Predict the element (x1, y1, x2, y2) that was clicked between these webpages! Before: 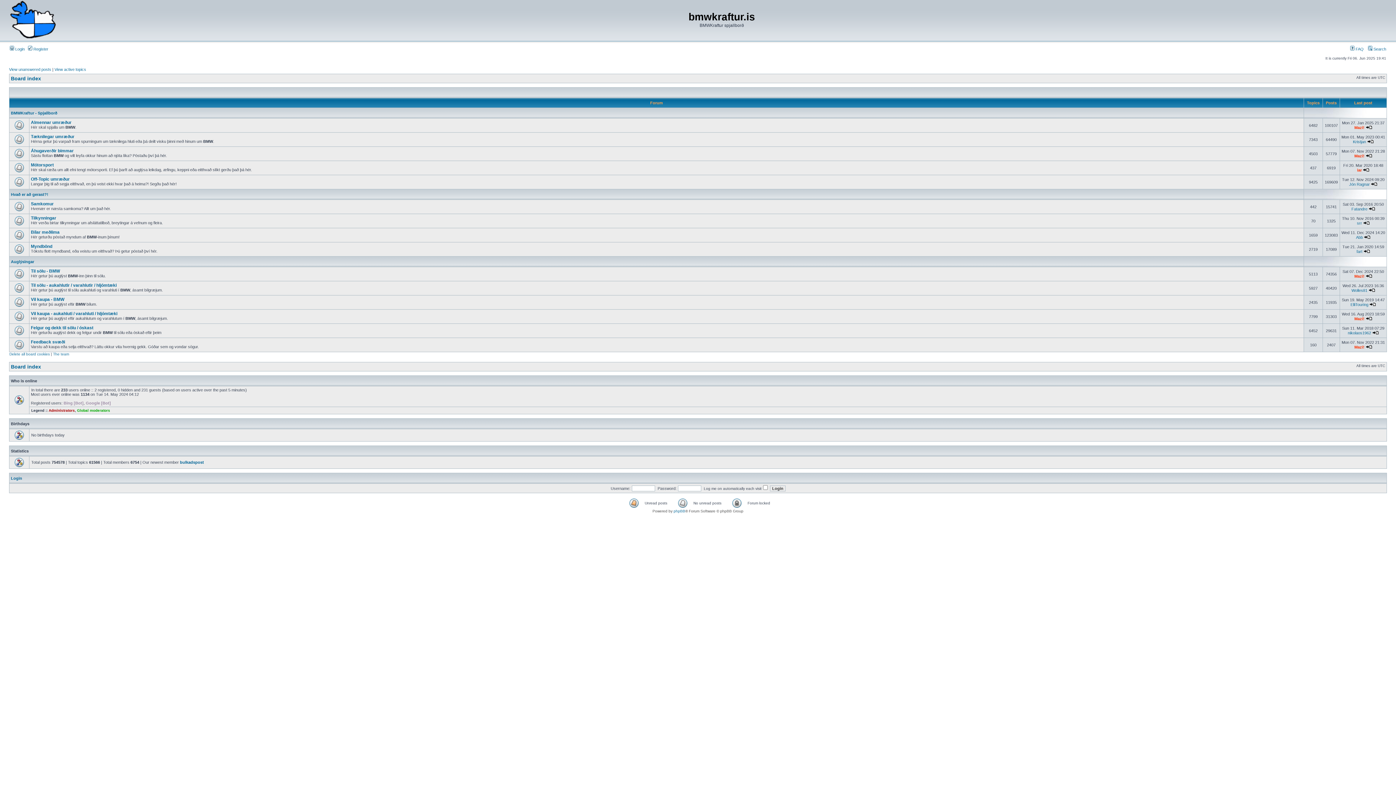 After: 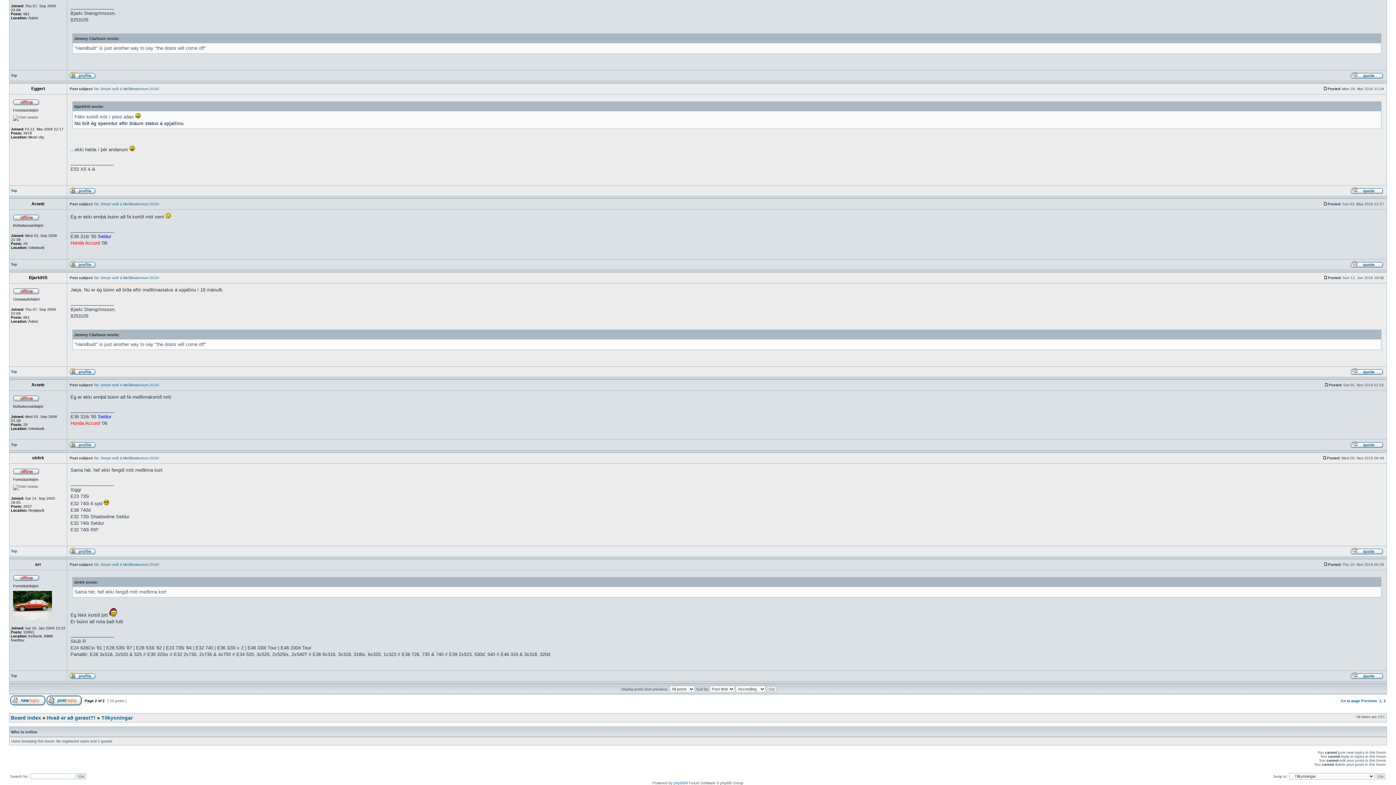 Action: bbox: (1363, 221, 1370, 225)